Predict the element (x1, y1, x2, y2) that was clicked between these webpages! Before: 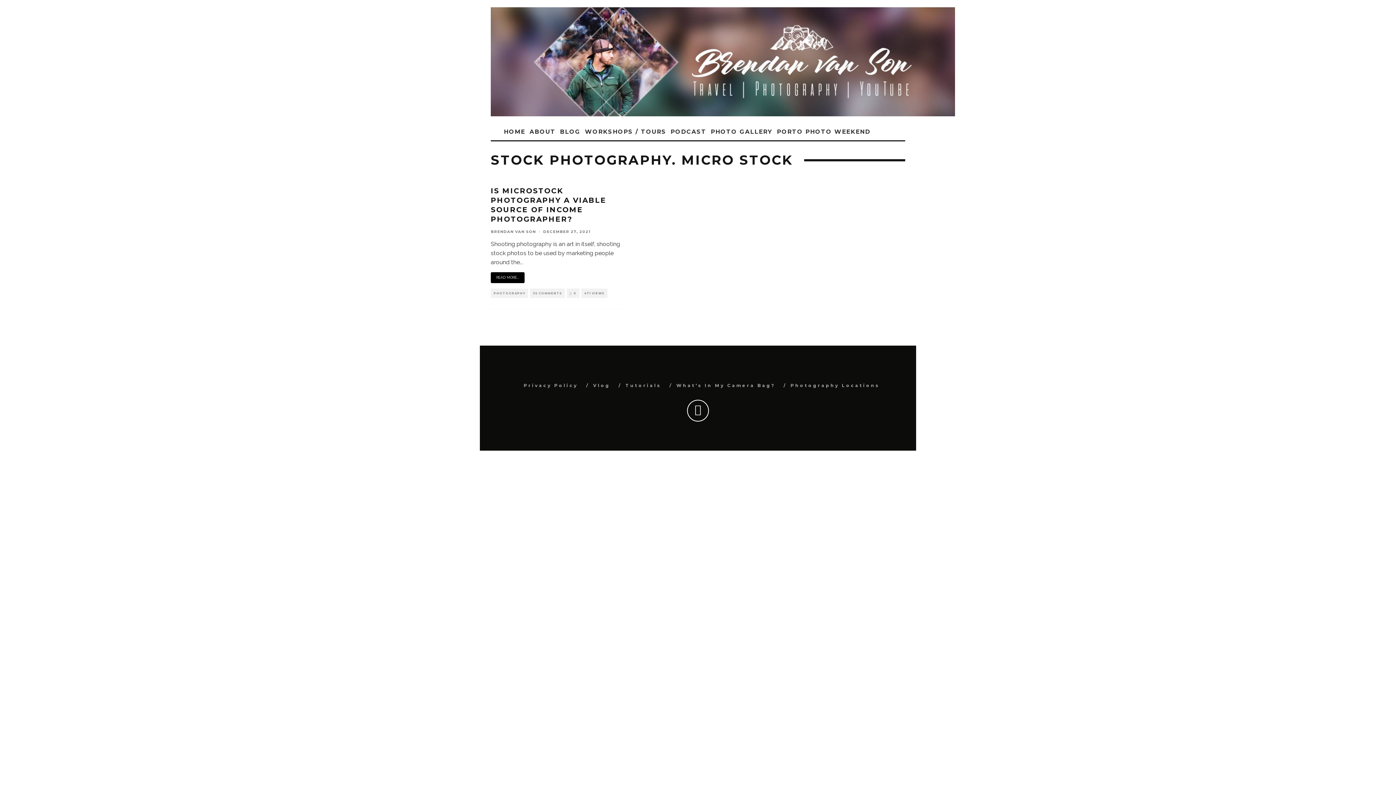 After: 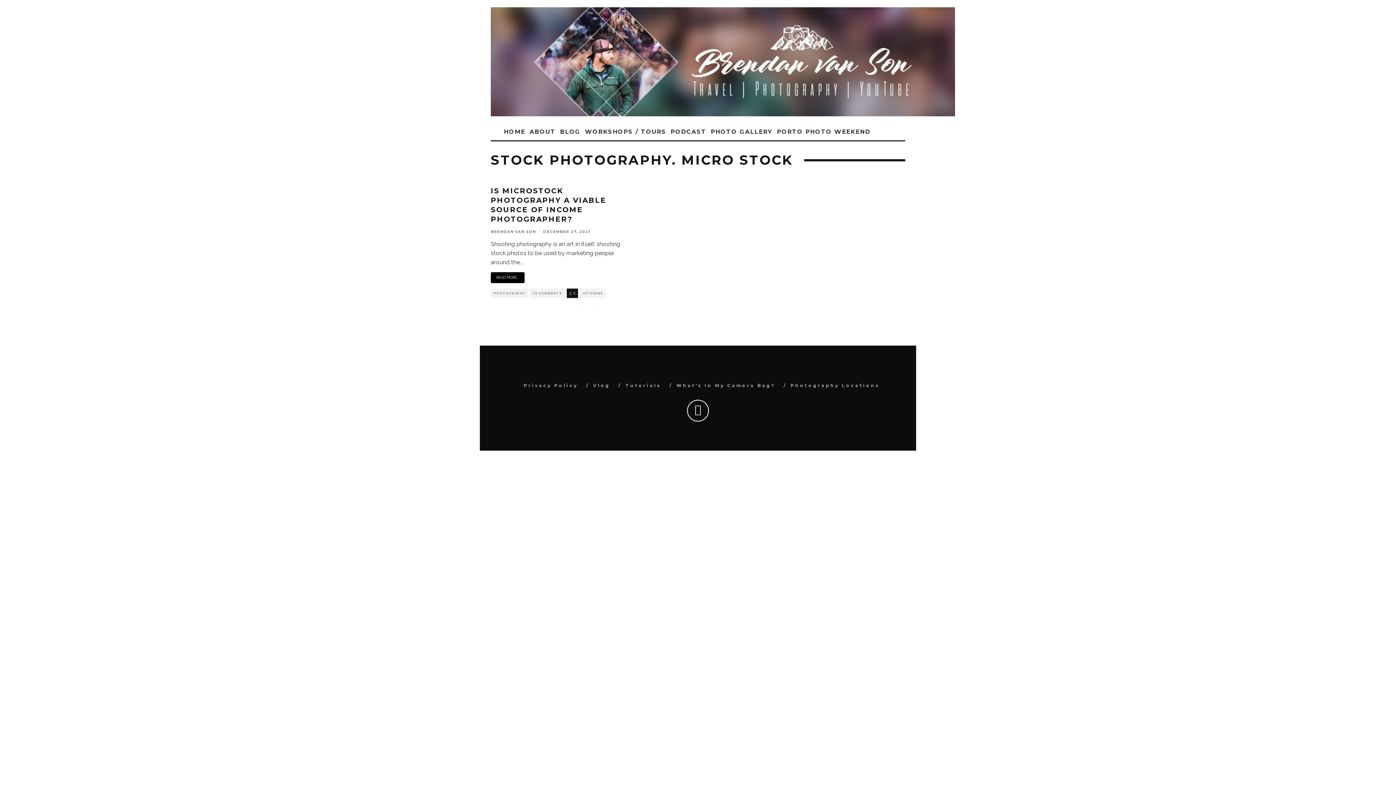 Action: bbox: (566, 288, 579, 298) label: 0